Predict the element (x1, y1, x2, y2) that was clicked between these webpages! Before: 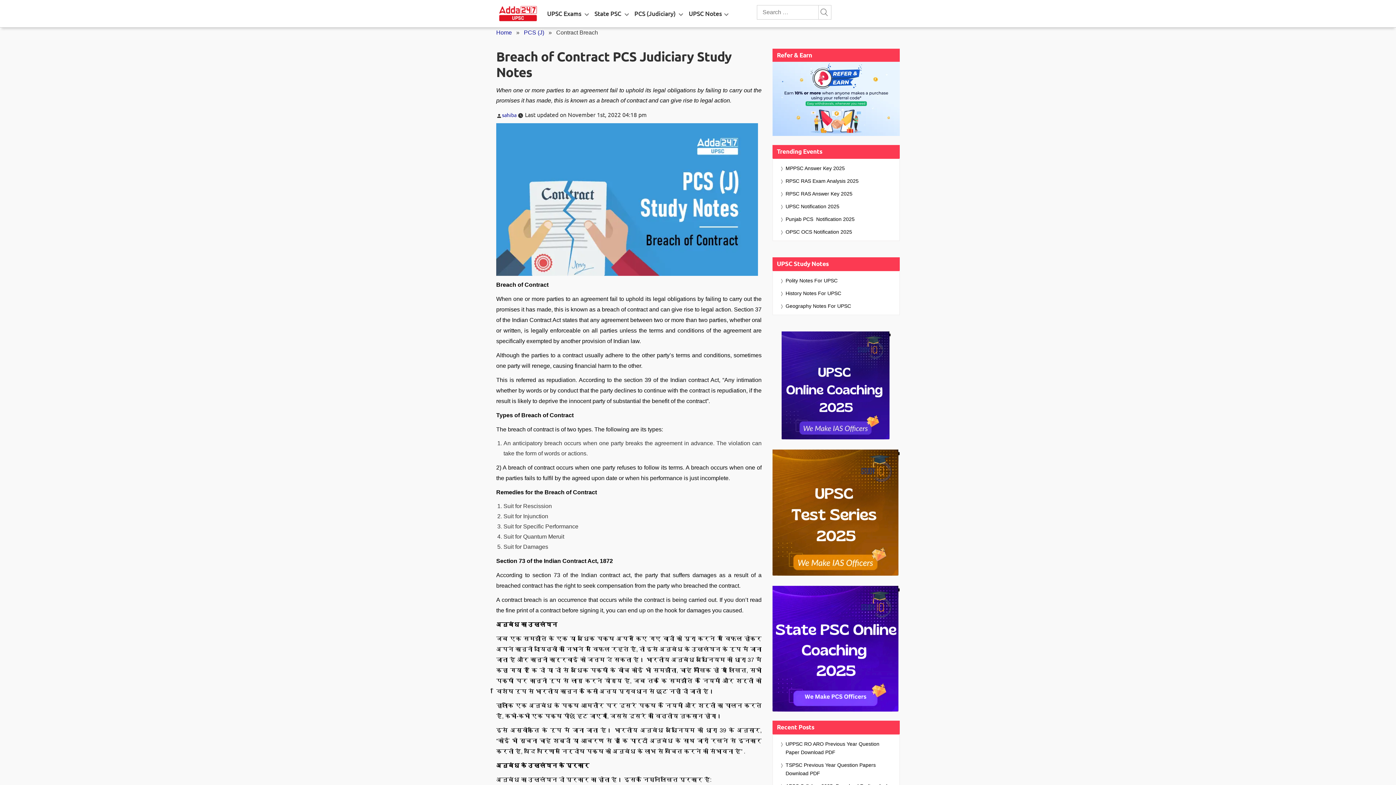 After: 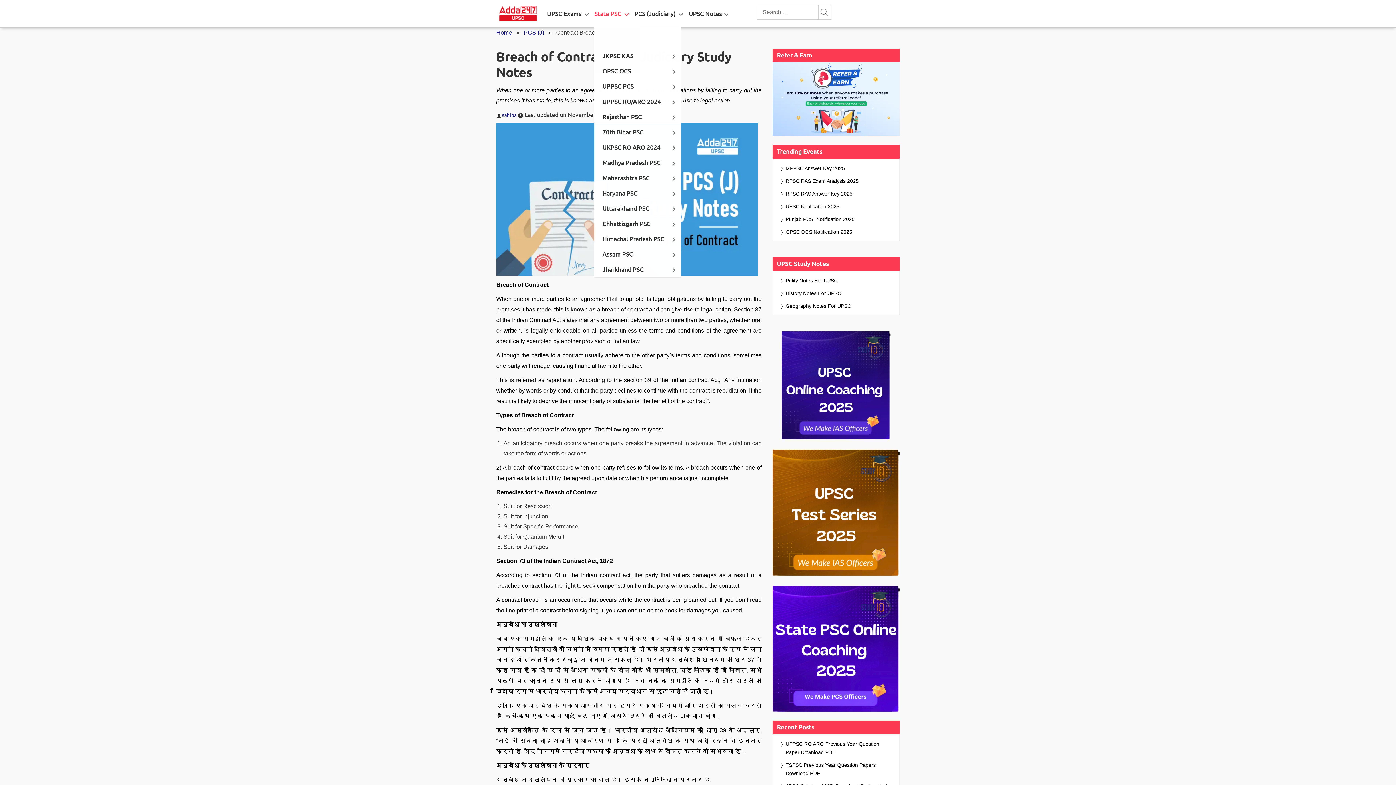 Action: label: State PSC bbox: (594, 0, 621, 27)